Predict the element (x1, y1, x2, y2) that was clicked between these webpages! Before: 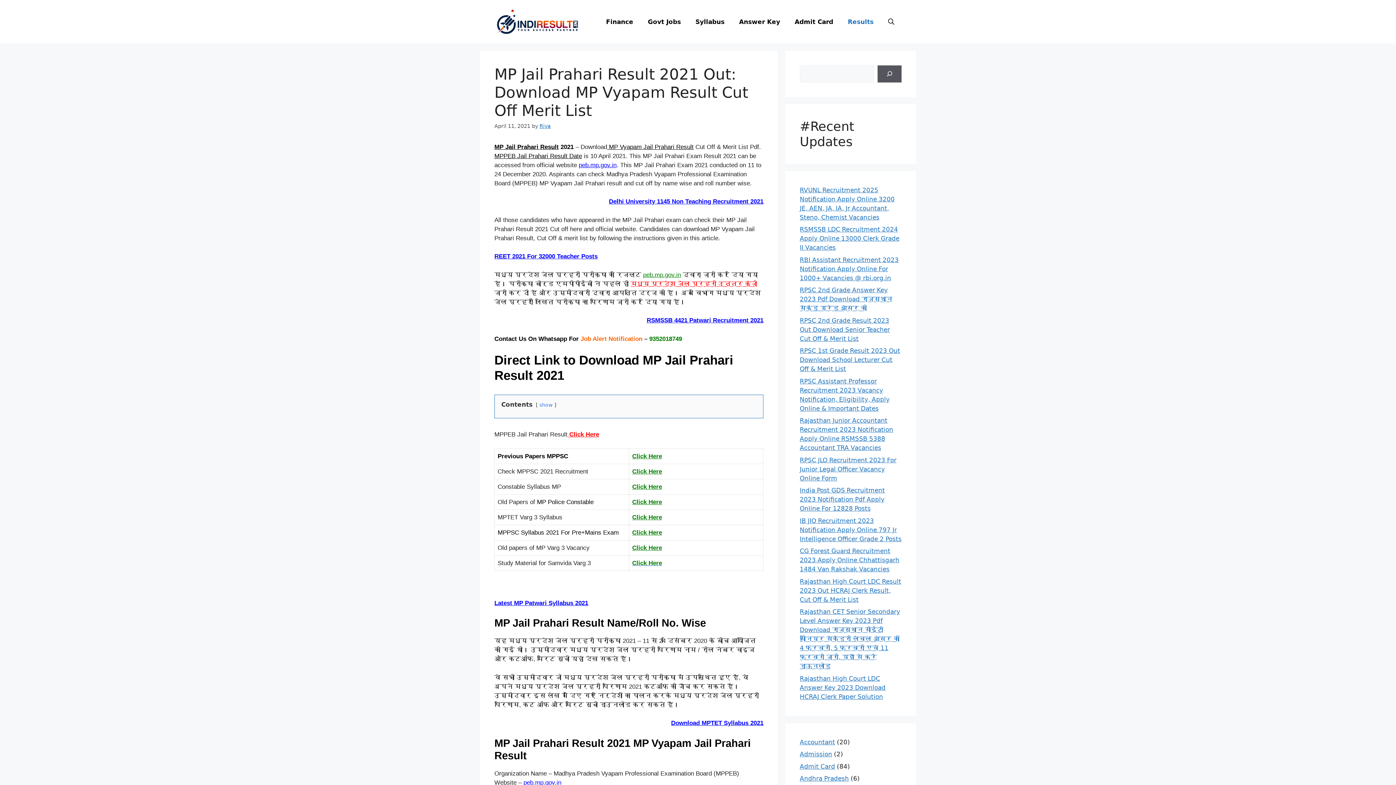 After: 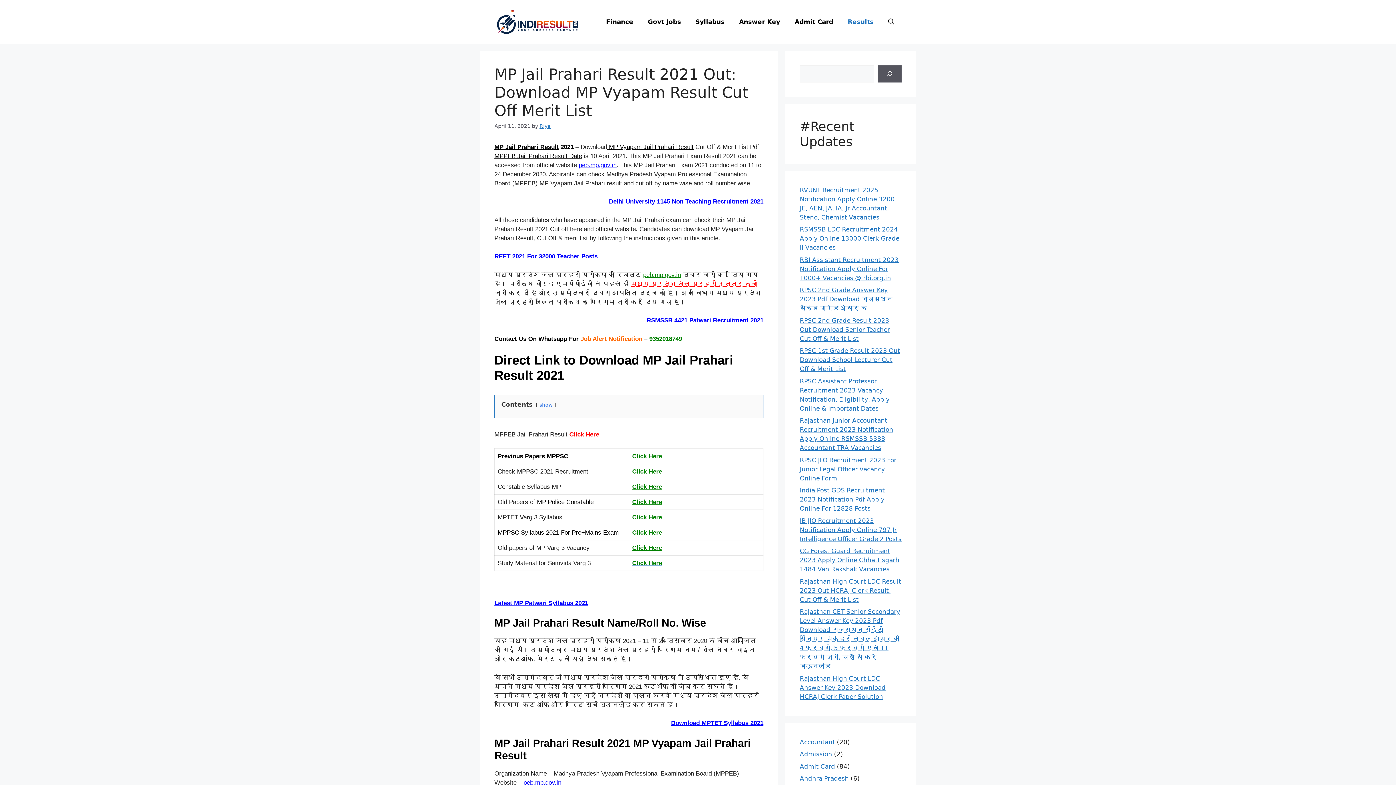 Action: bbox: (643, 271, 681, 278) label: peb.mp.gov.in